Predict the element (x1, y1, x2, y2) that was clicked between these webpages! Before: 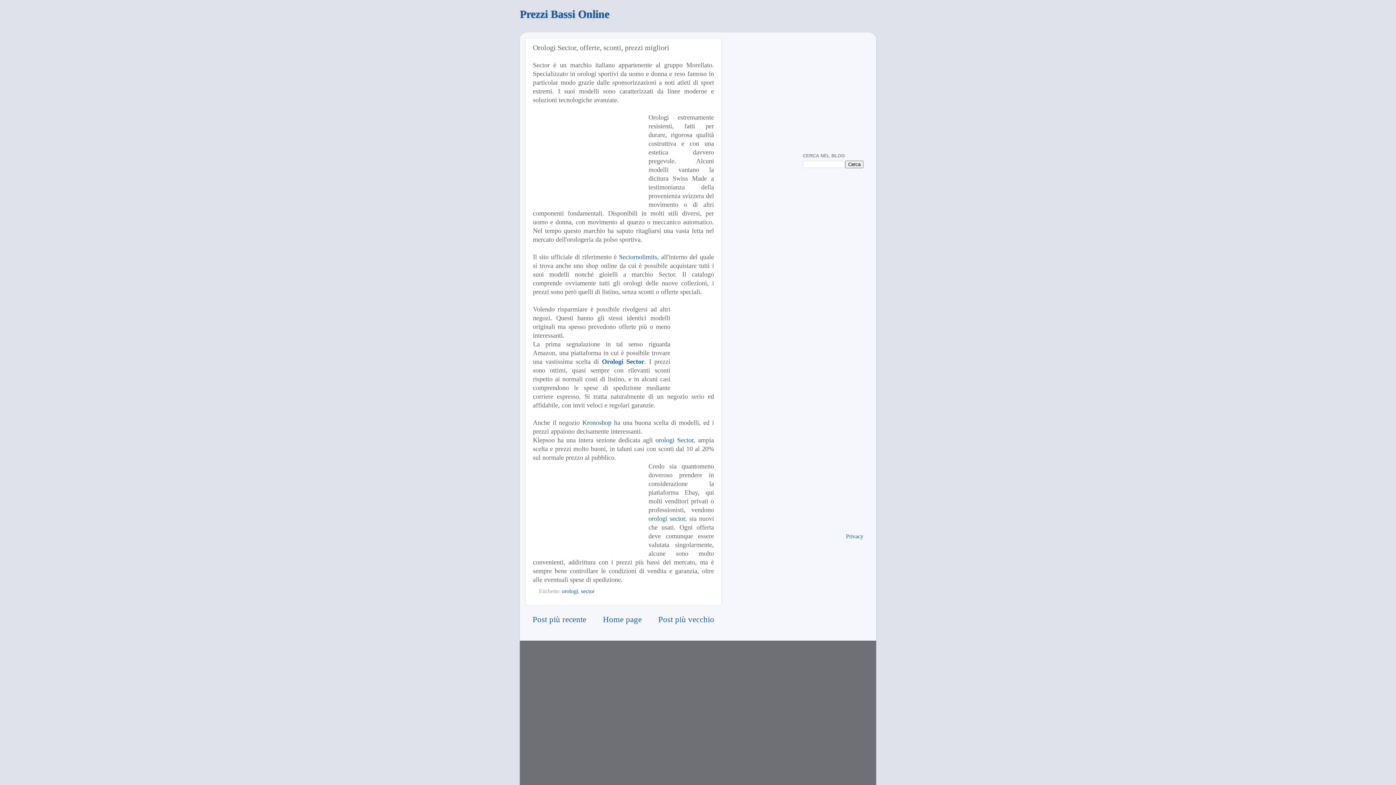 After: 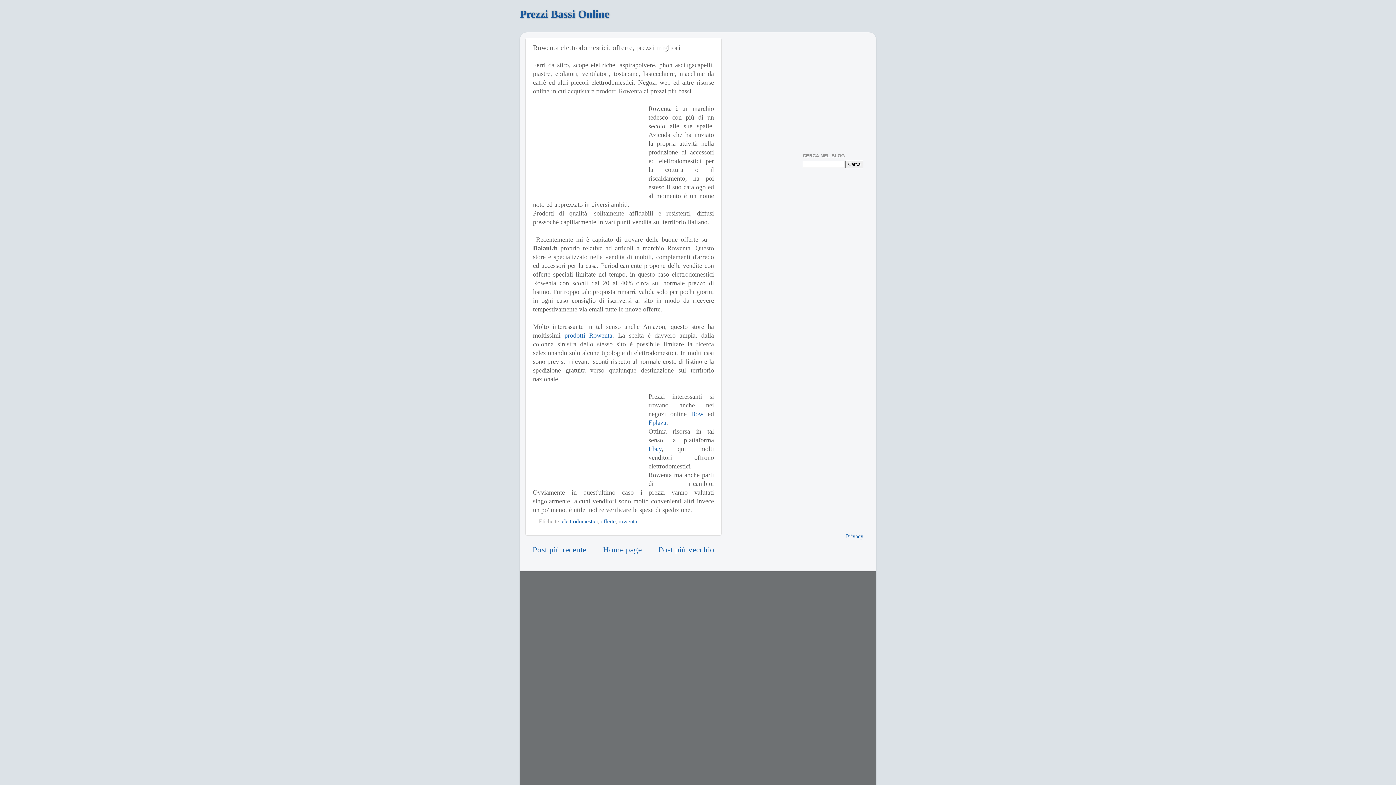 Action: label: Post più vecchio bbox: (658, 615, 714, 624)